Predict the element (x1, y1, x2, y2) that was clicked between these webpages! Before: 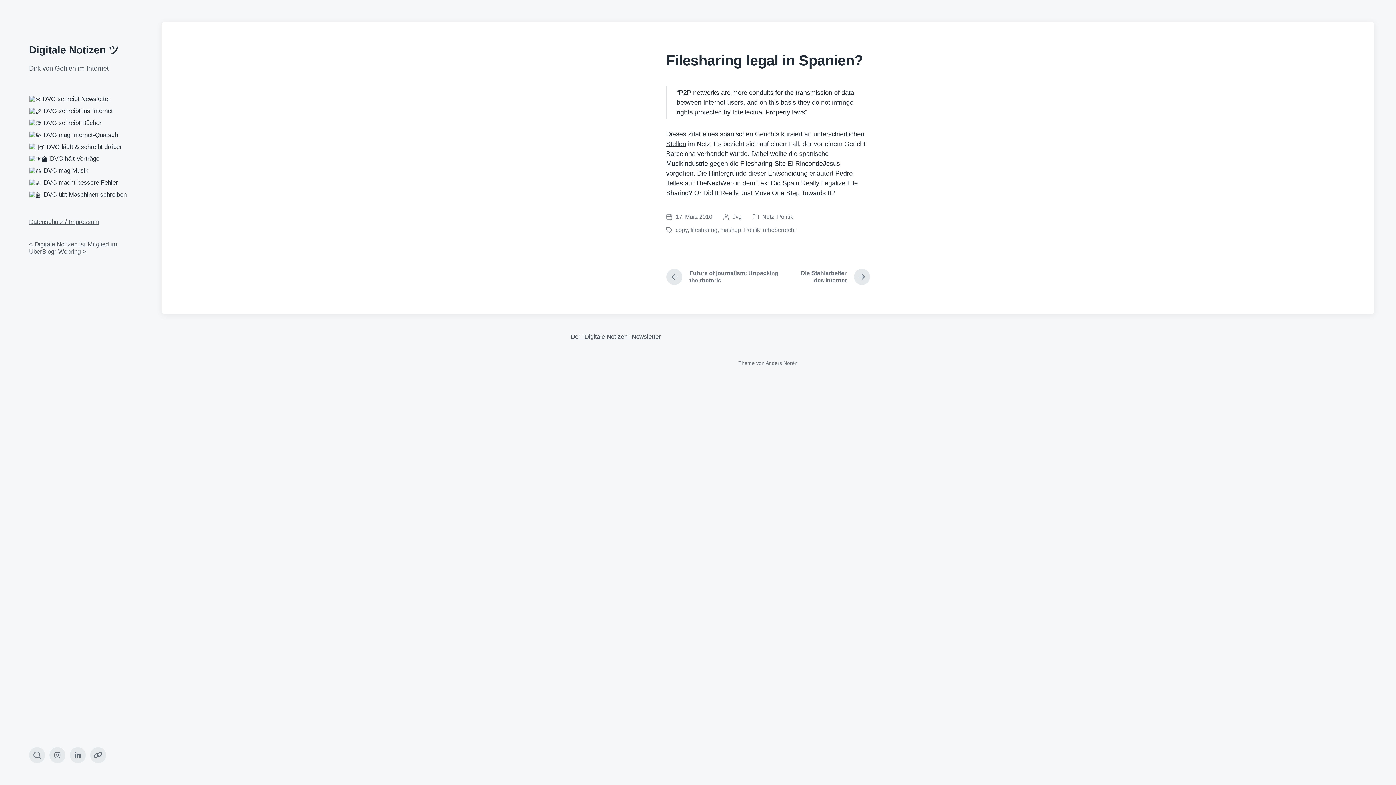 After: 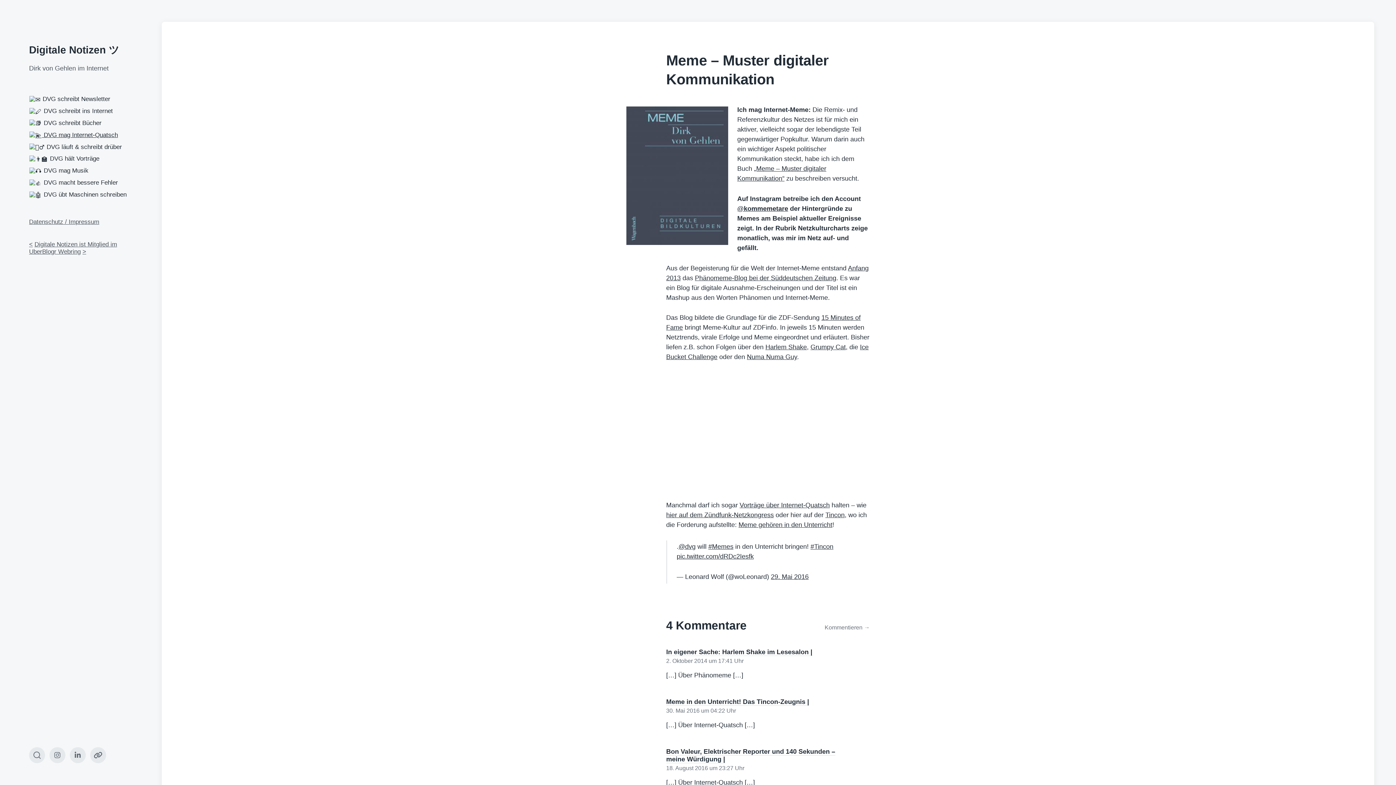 Action: bbox: (29, 131, 117, 138) label:  DVG mag Internet-Quatsch